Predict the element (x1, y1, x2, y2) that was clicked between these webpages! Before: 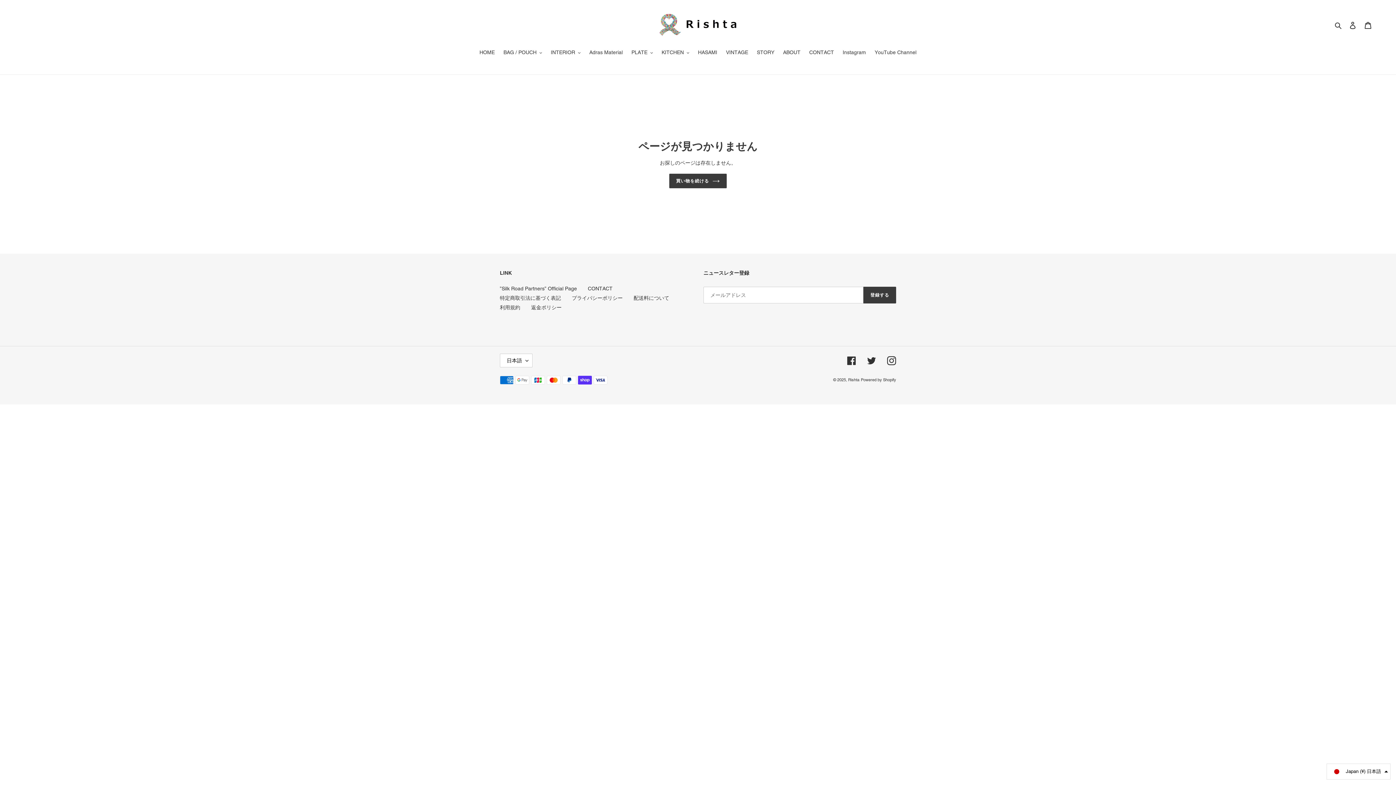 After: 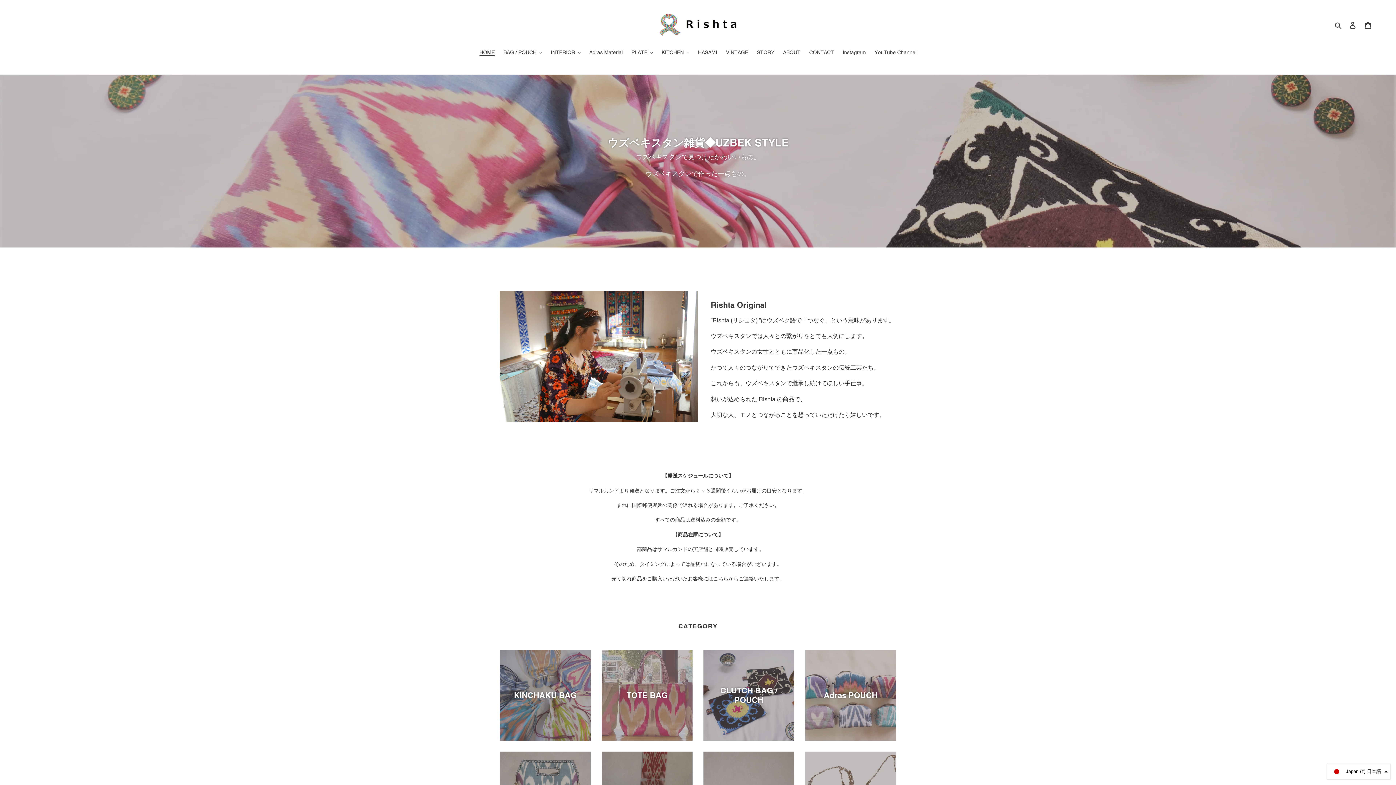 Action: label: HOME bbox: (476, 48, 498, 57)